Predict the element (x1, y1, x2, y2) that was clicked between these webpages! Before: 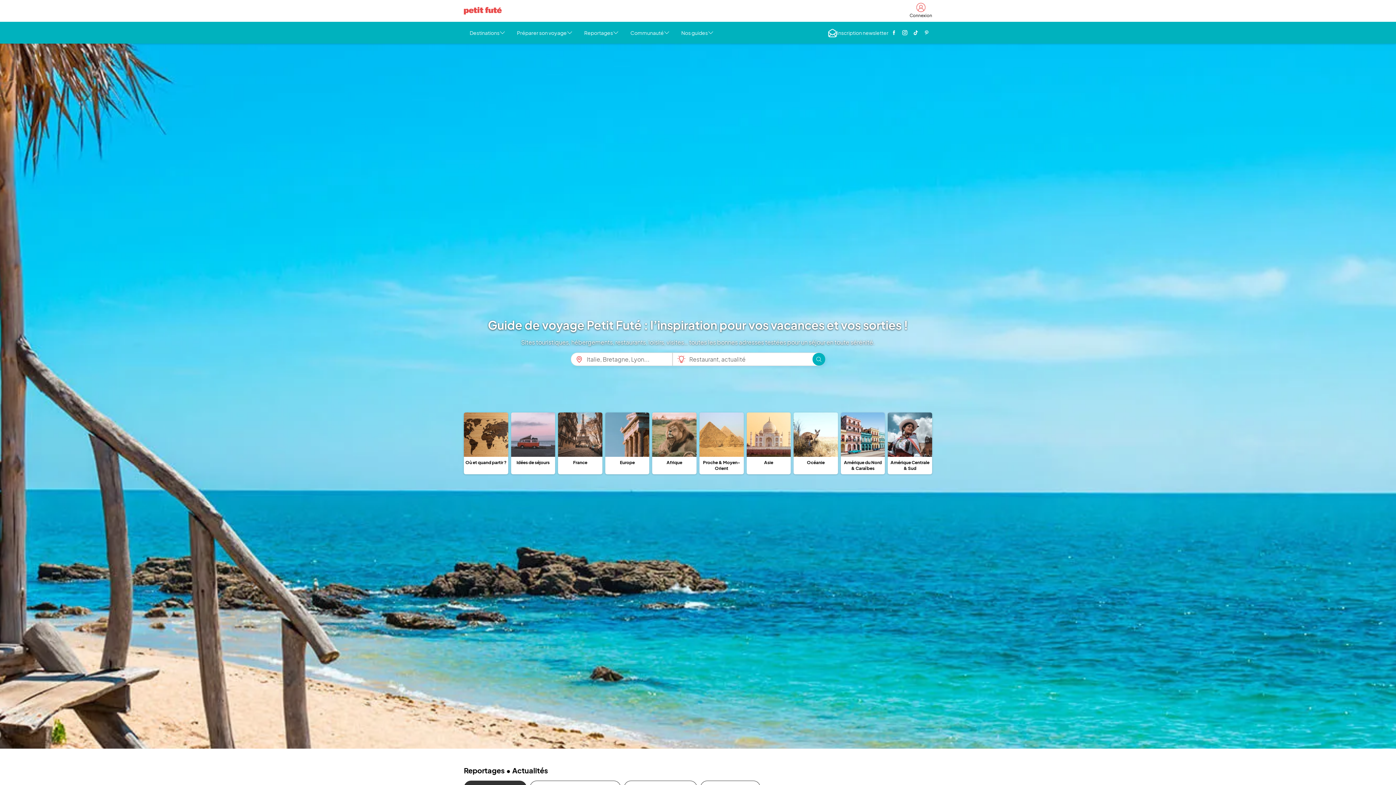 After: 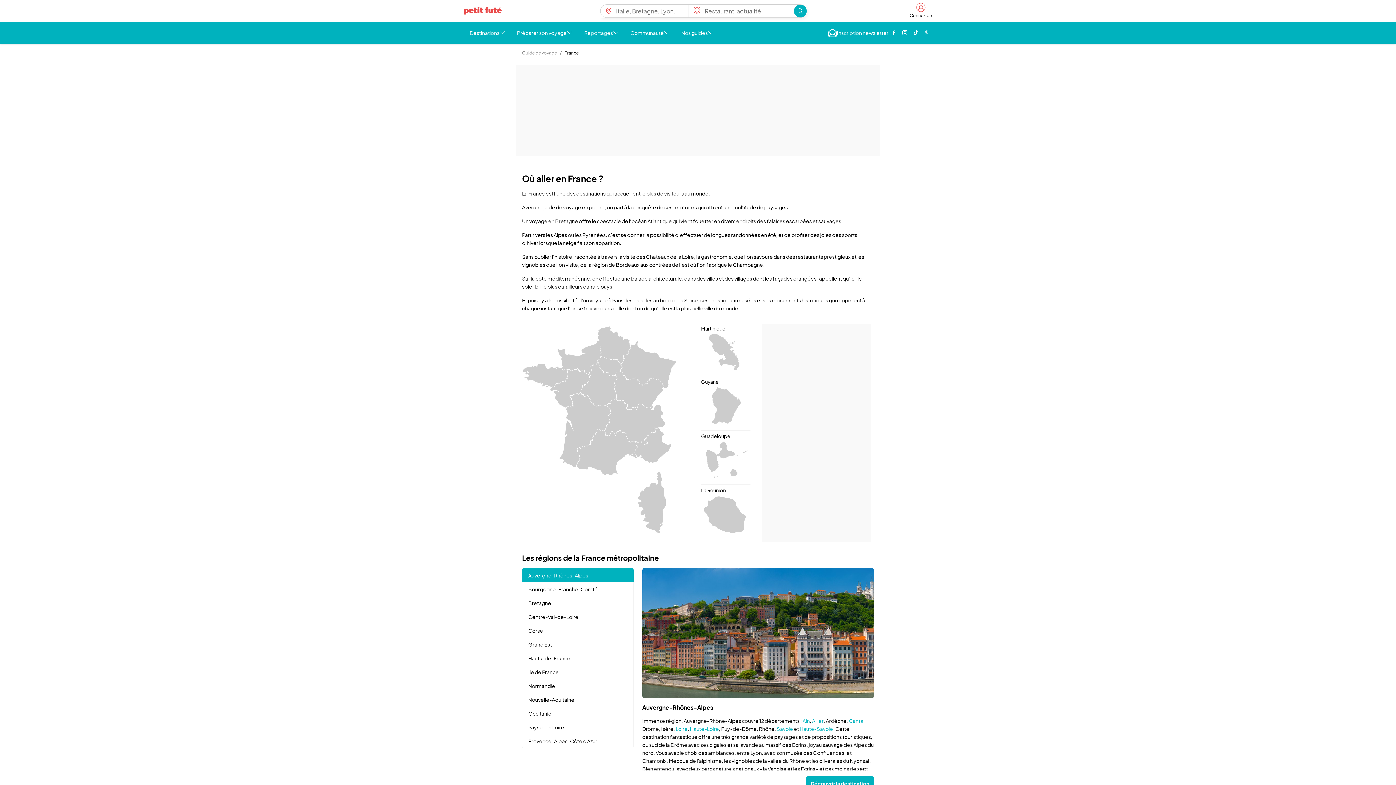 Action: bbox: (558, 412, 602, 474) label: France